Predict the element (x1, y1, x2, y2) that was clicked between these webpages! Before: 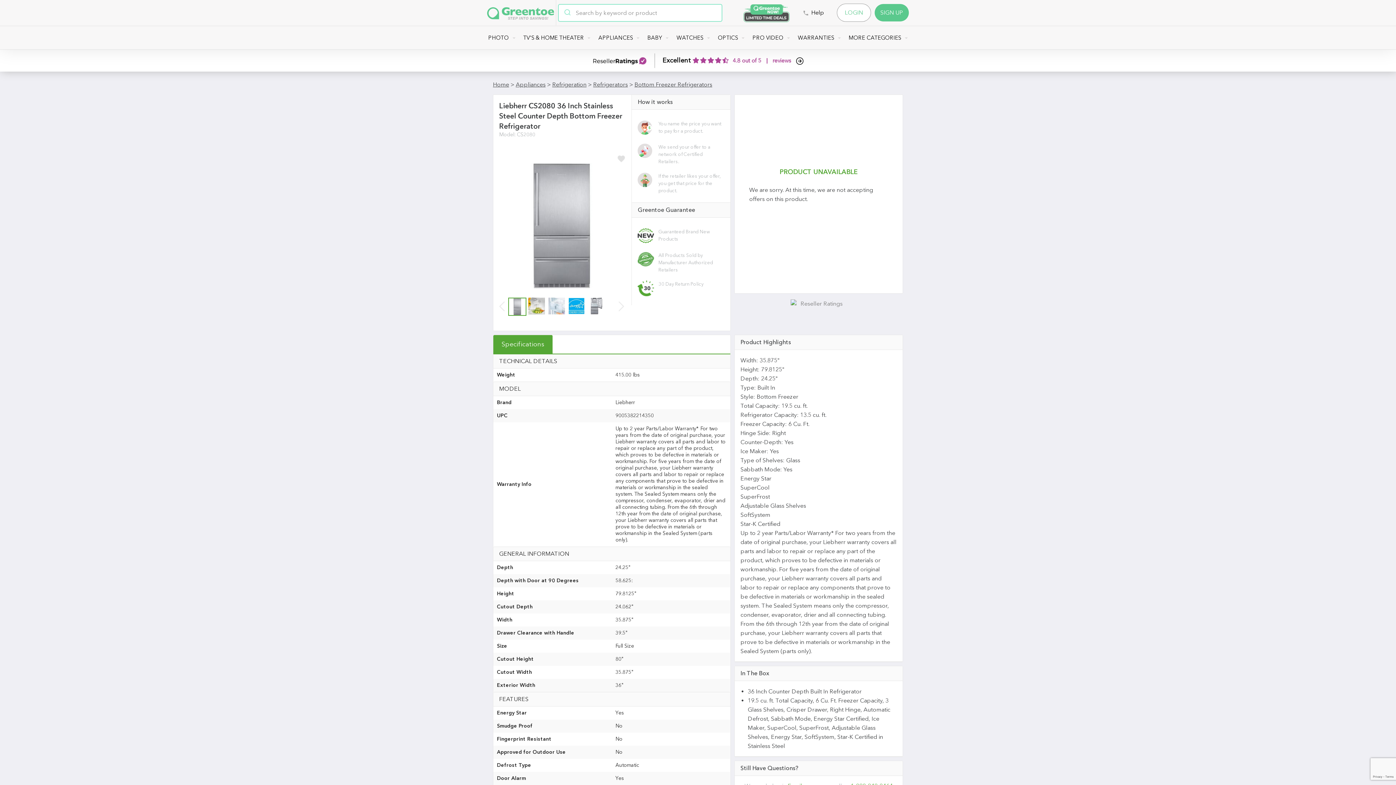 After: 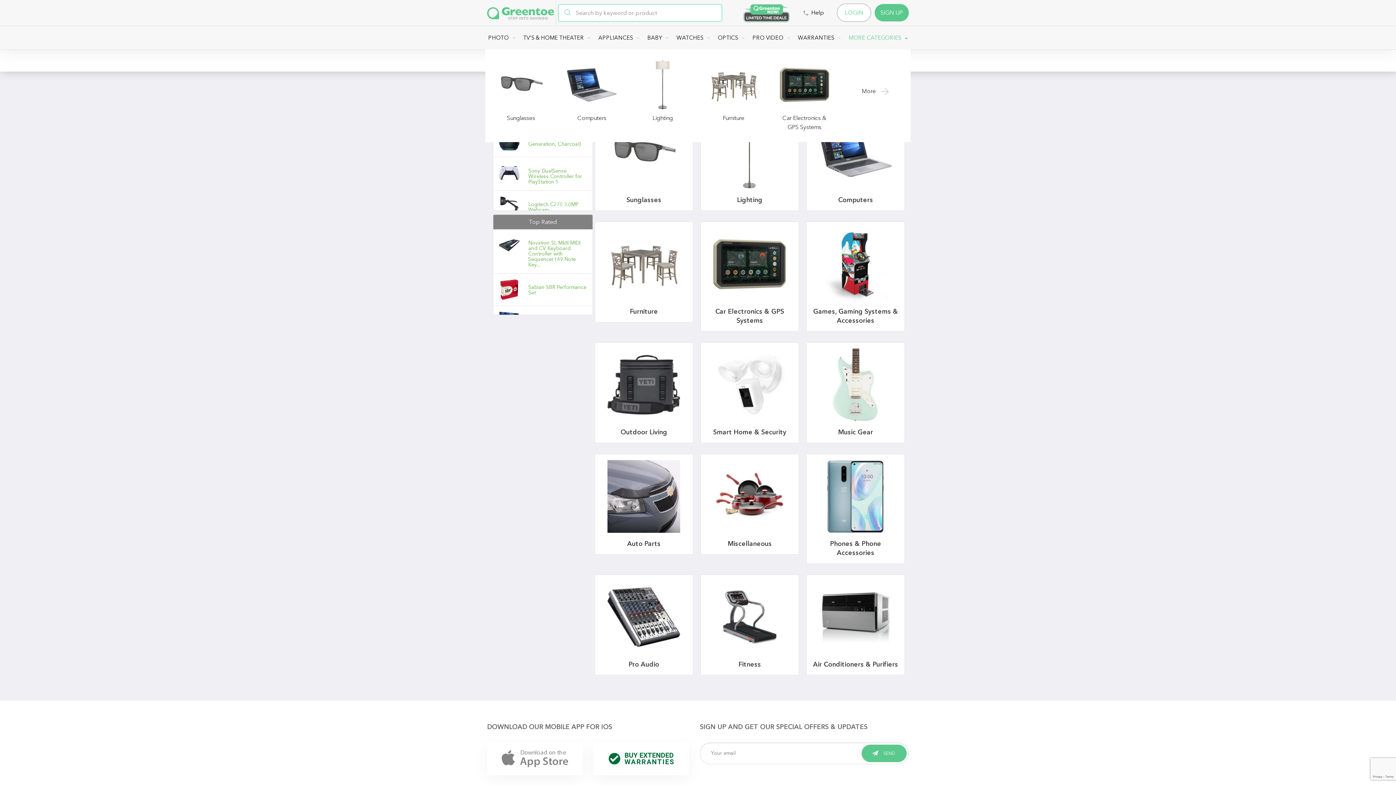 Action: bbox: (847, 26, 909, 49) label: MORE CATEGORIES